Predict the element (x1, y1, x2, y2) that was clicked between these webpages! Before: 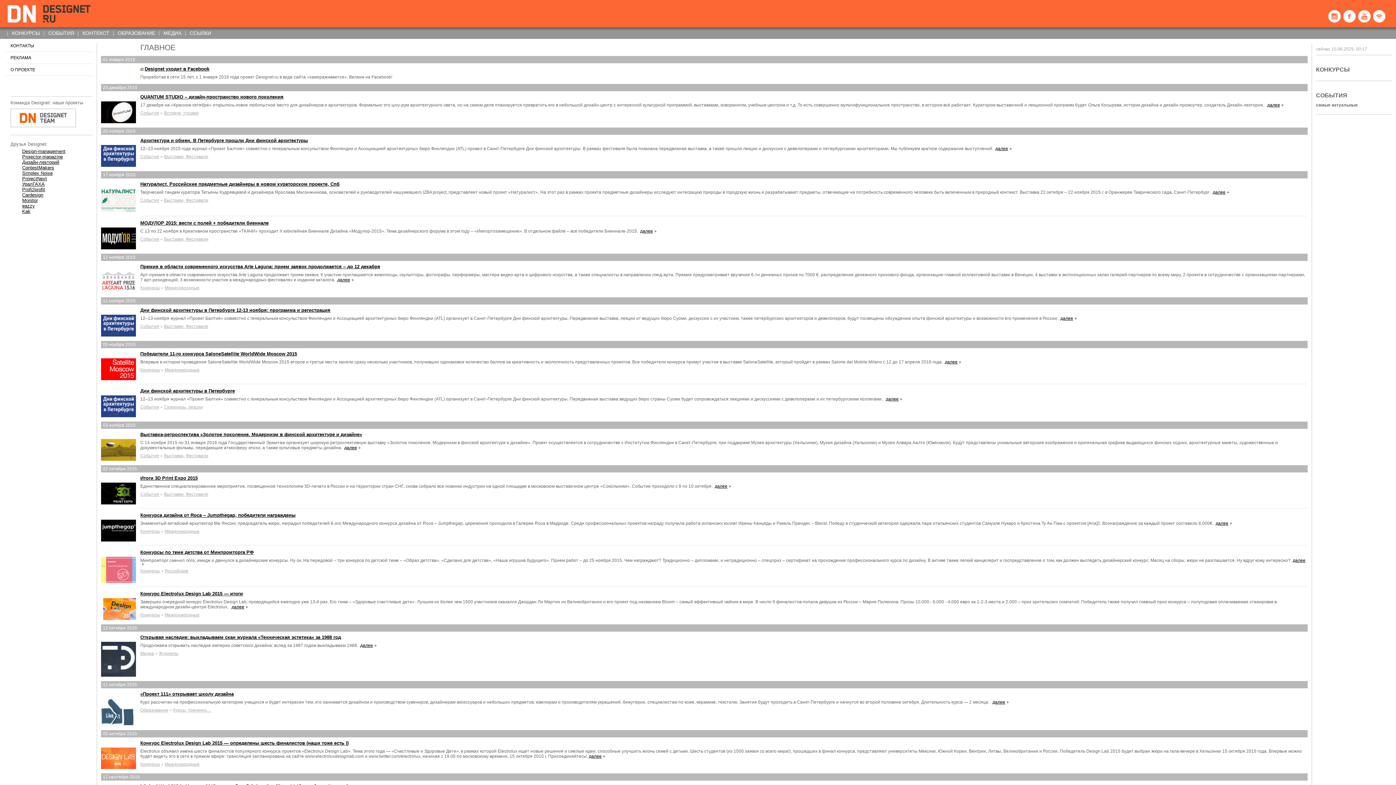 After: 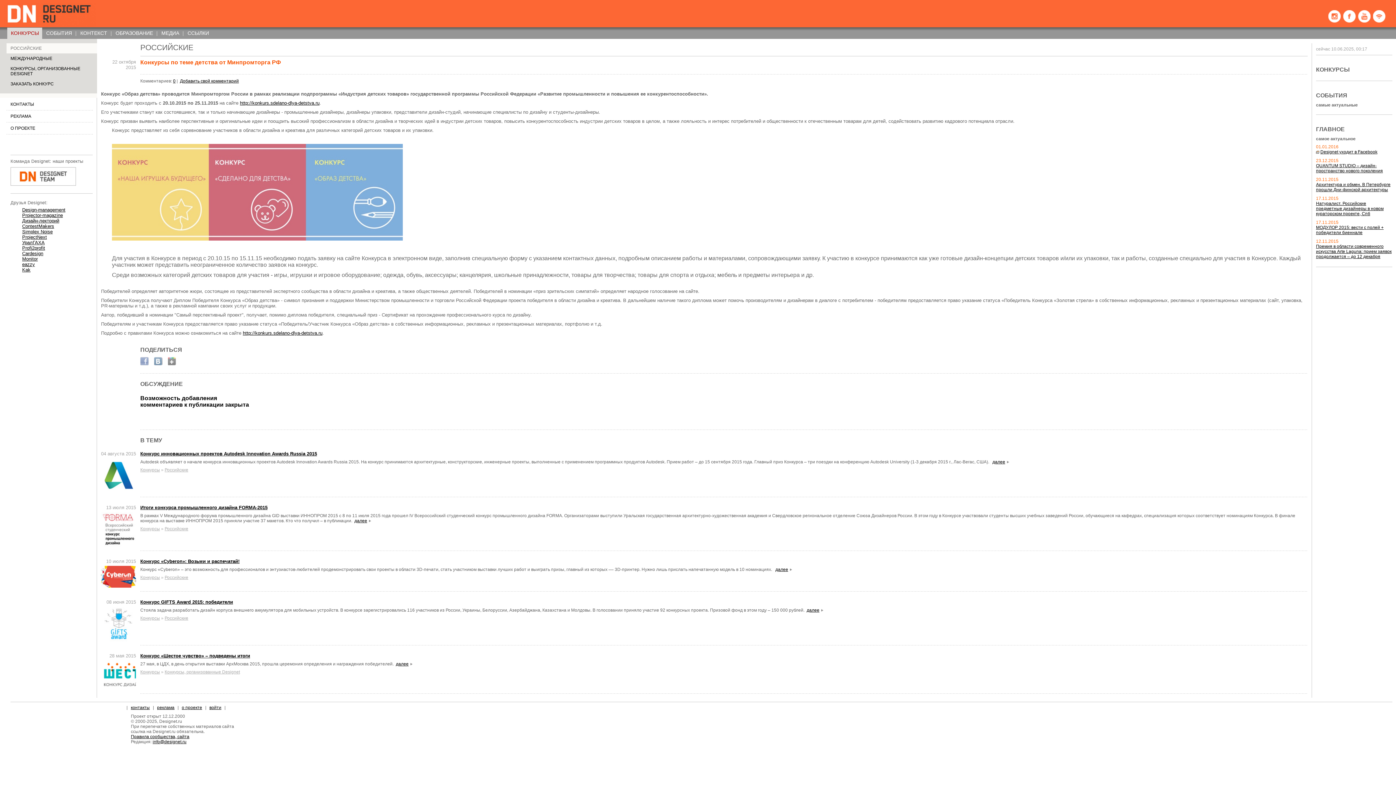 Action: bbox: (101, 578, 136, 584)